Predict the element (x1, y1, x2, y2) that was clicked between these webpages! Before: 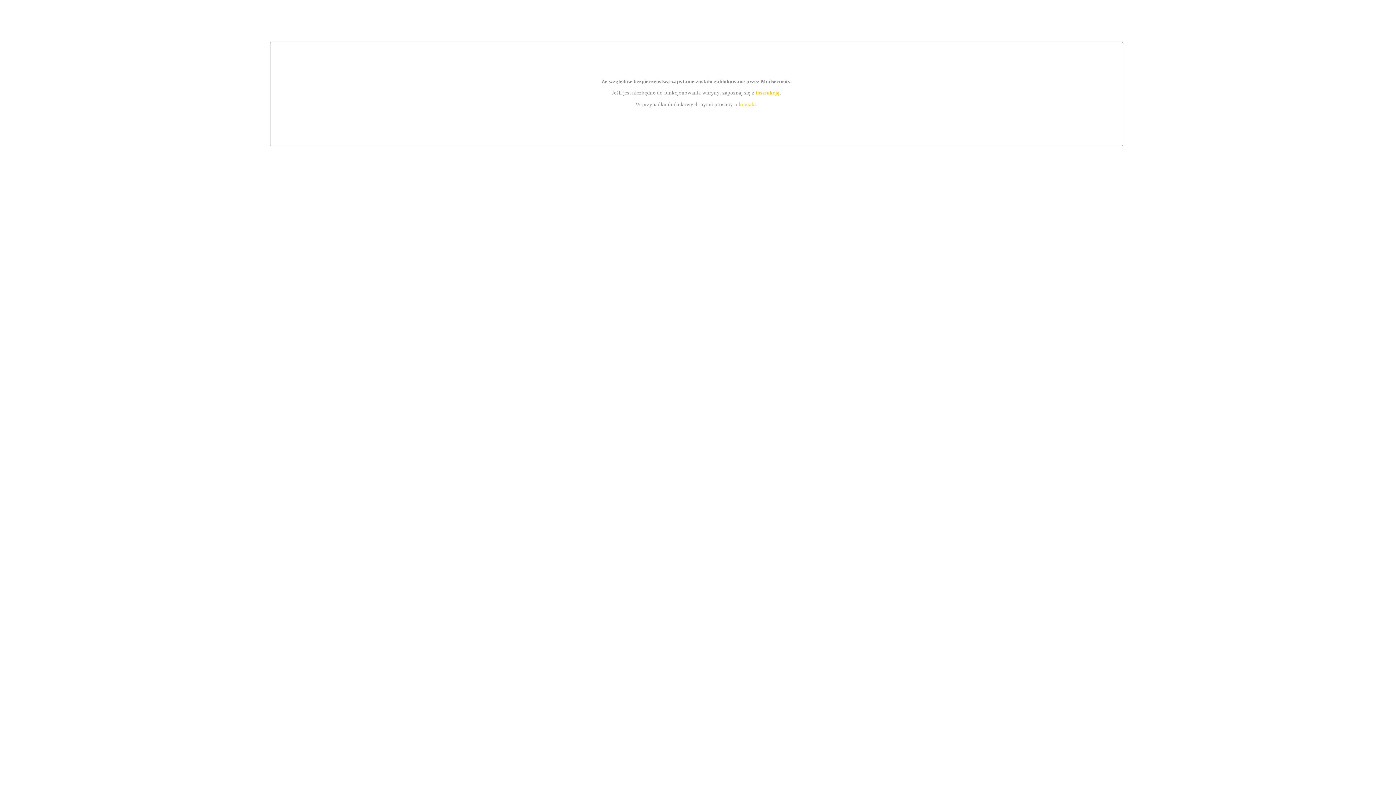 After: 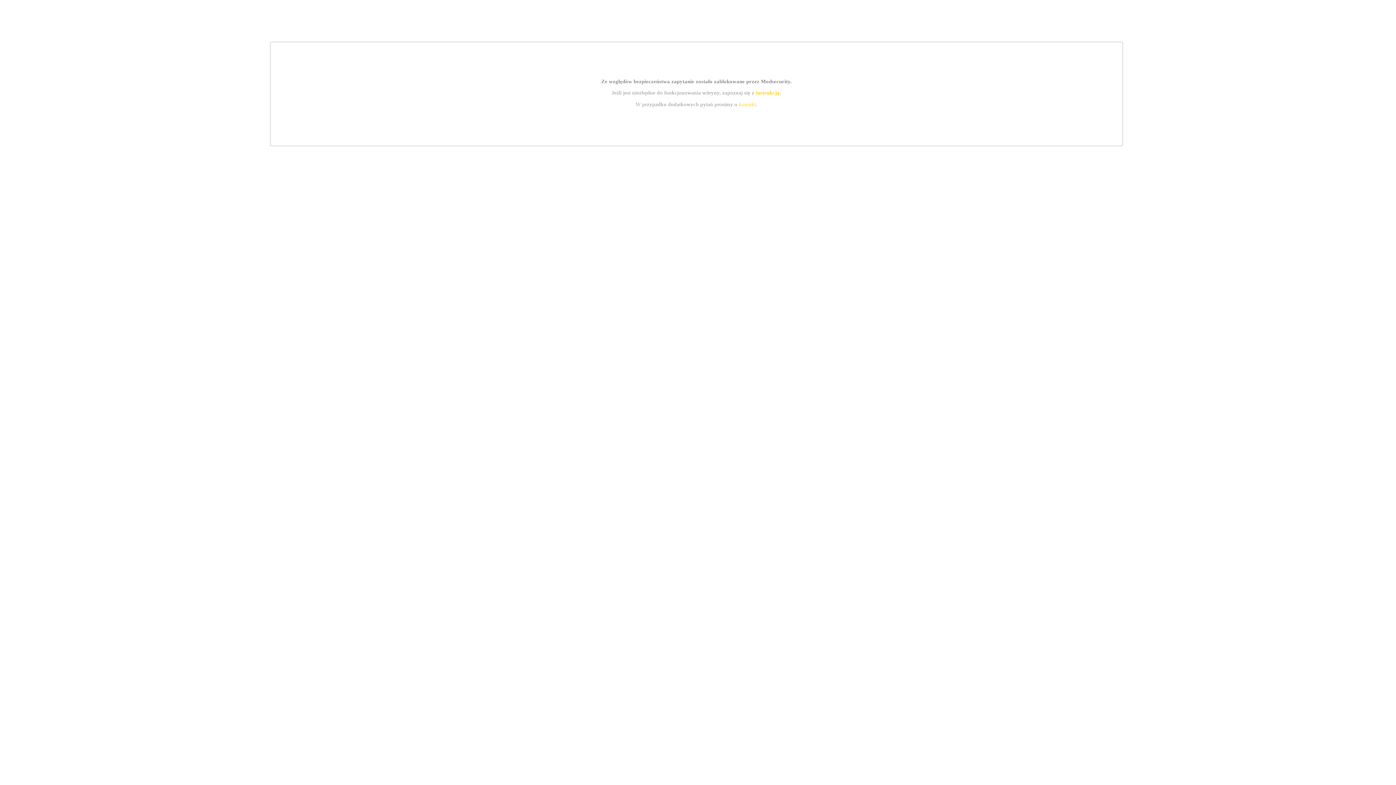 Action: label: kontakt bbox: (739, 101, 756, 107)